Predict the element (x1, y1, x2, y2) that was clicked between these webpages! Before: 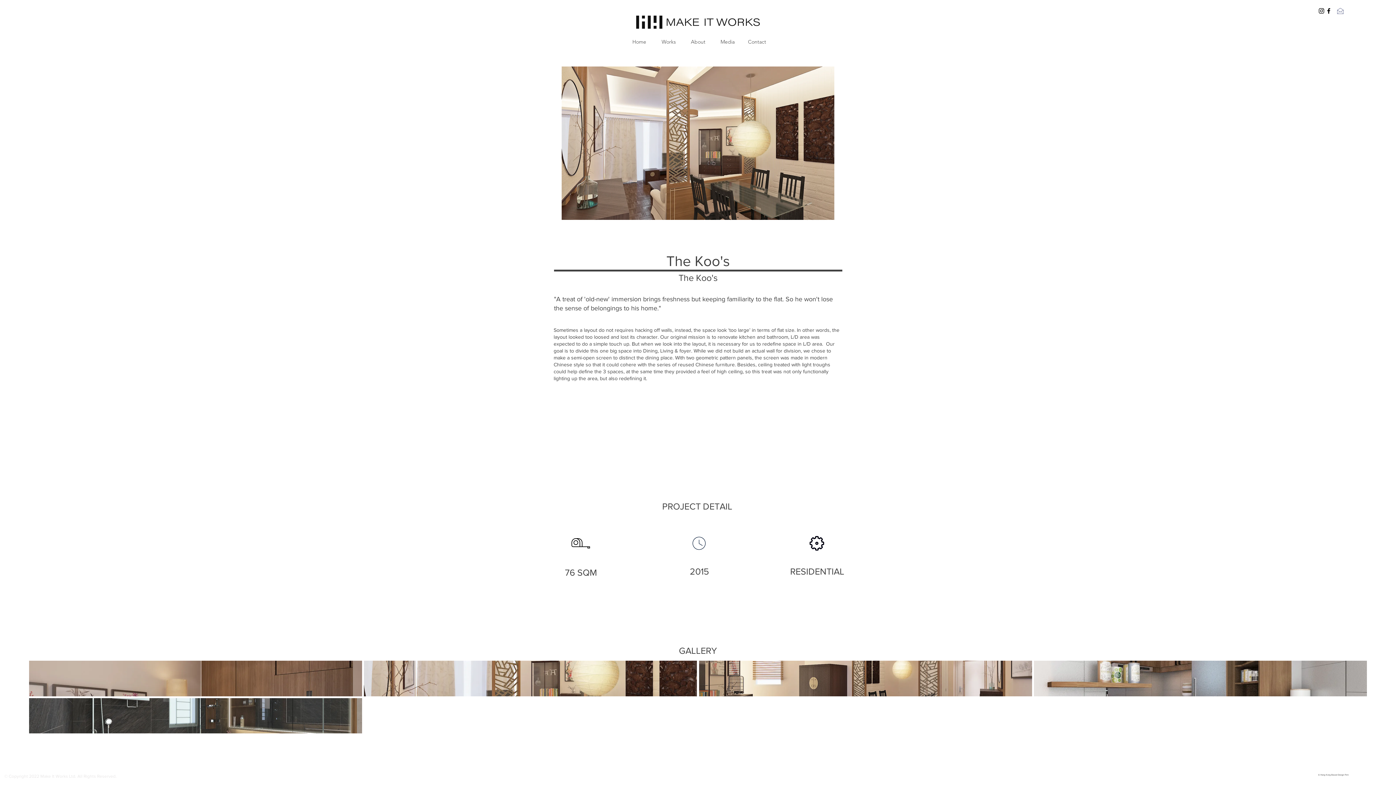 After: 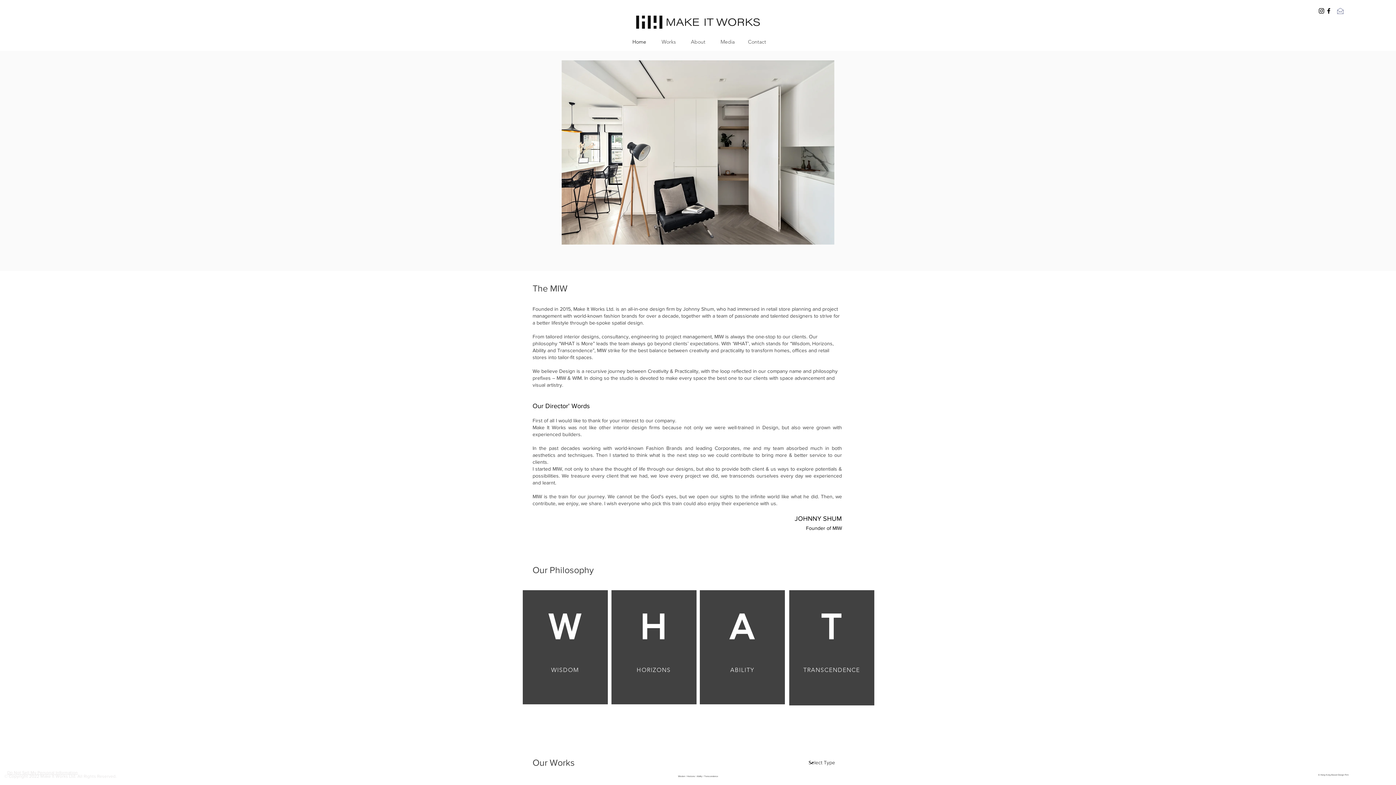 Action: bbox: (654, 36, 683, 47) label: Works